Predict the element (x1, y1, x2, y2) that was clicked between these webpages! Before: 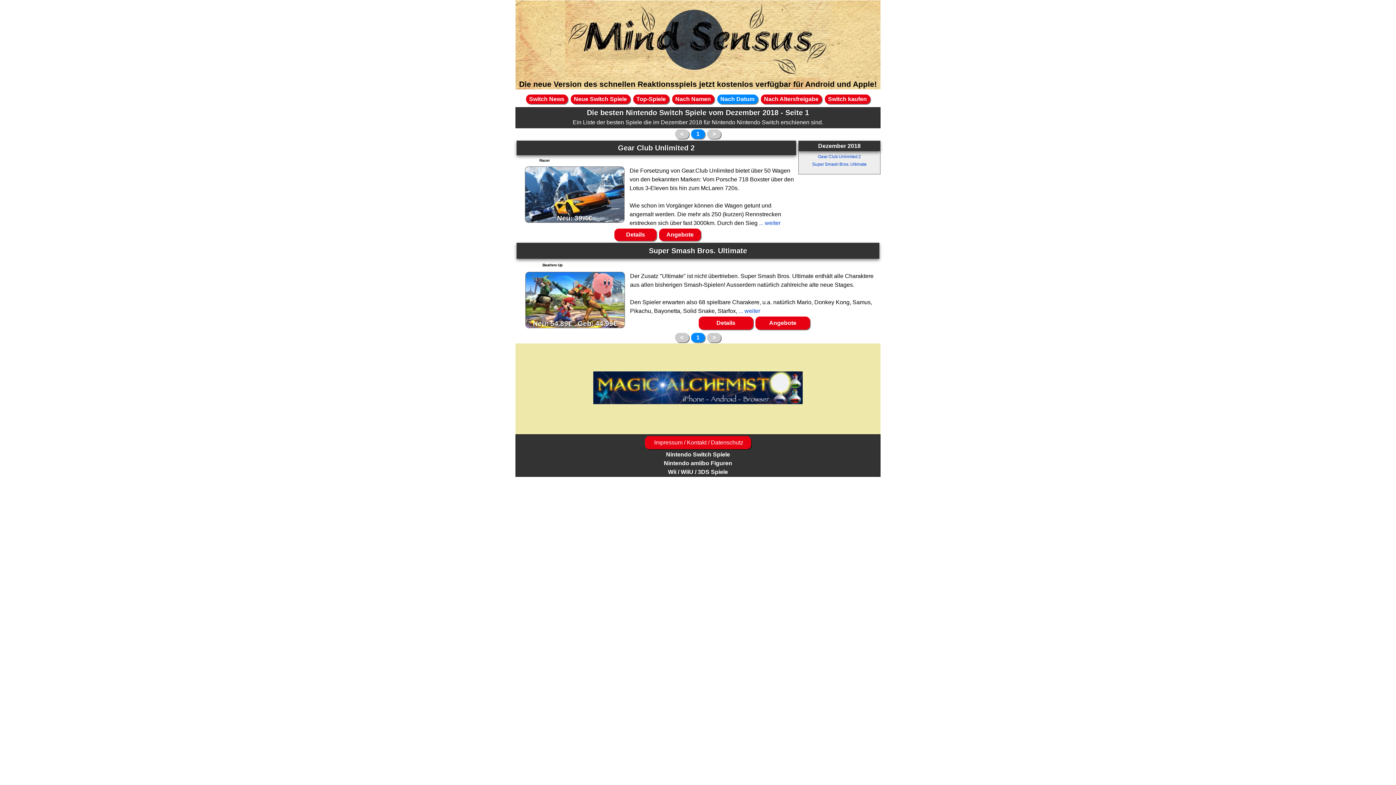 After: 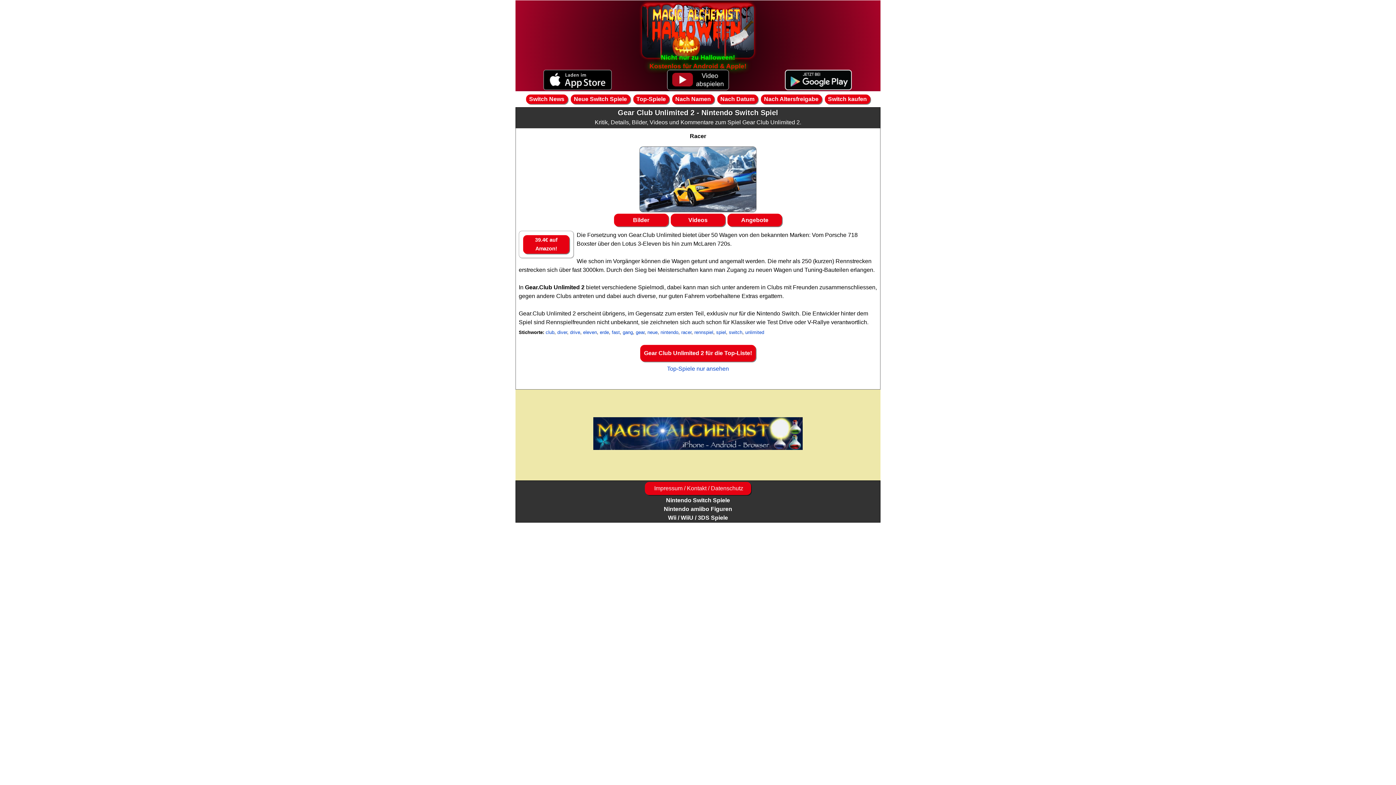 Action: bbox: (618, 144, 694, 152) label: Gear Club Unlimited 2